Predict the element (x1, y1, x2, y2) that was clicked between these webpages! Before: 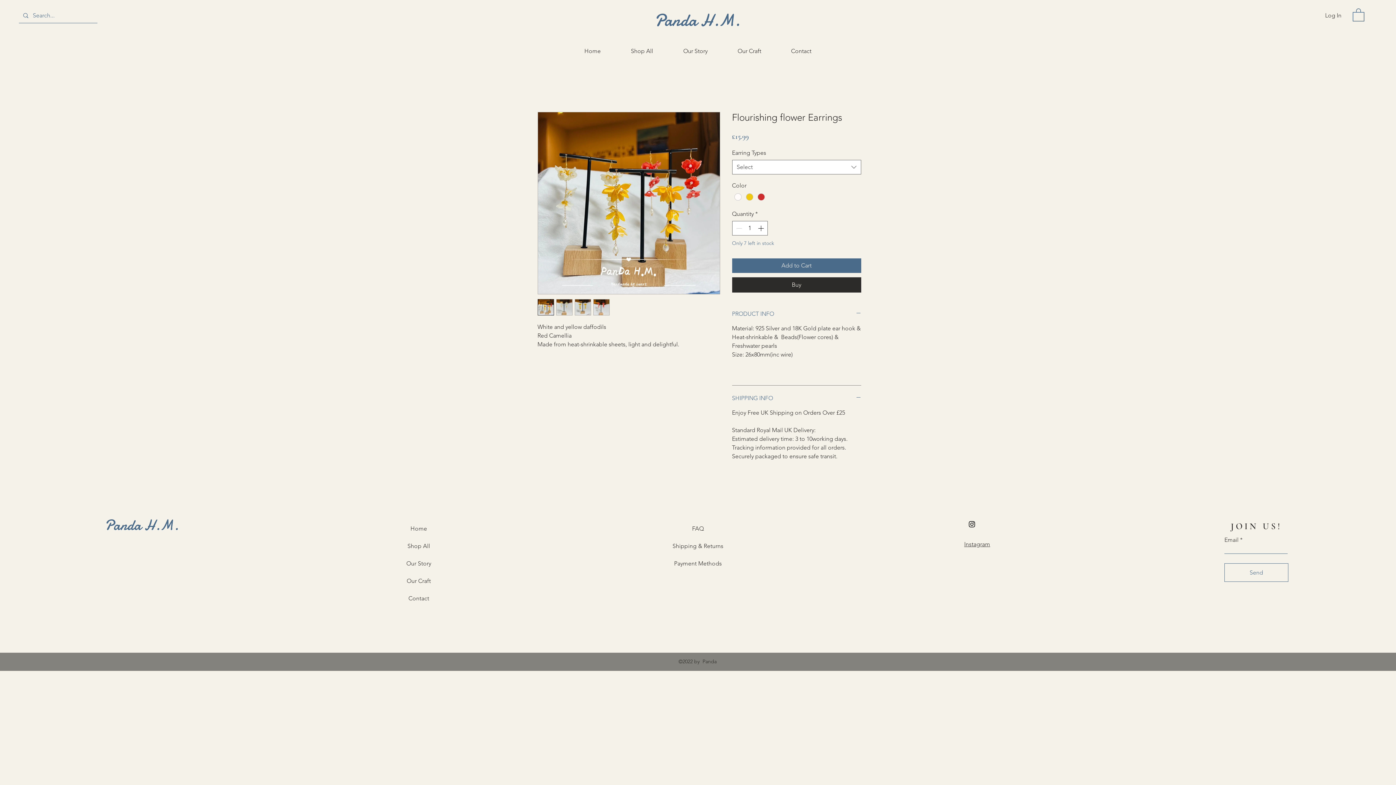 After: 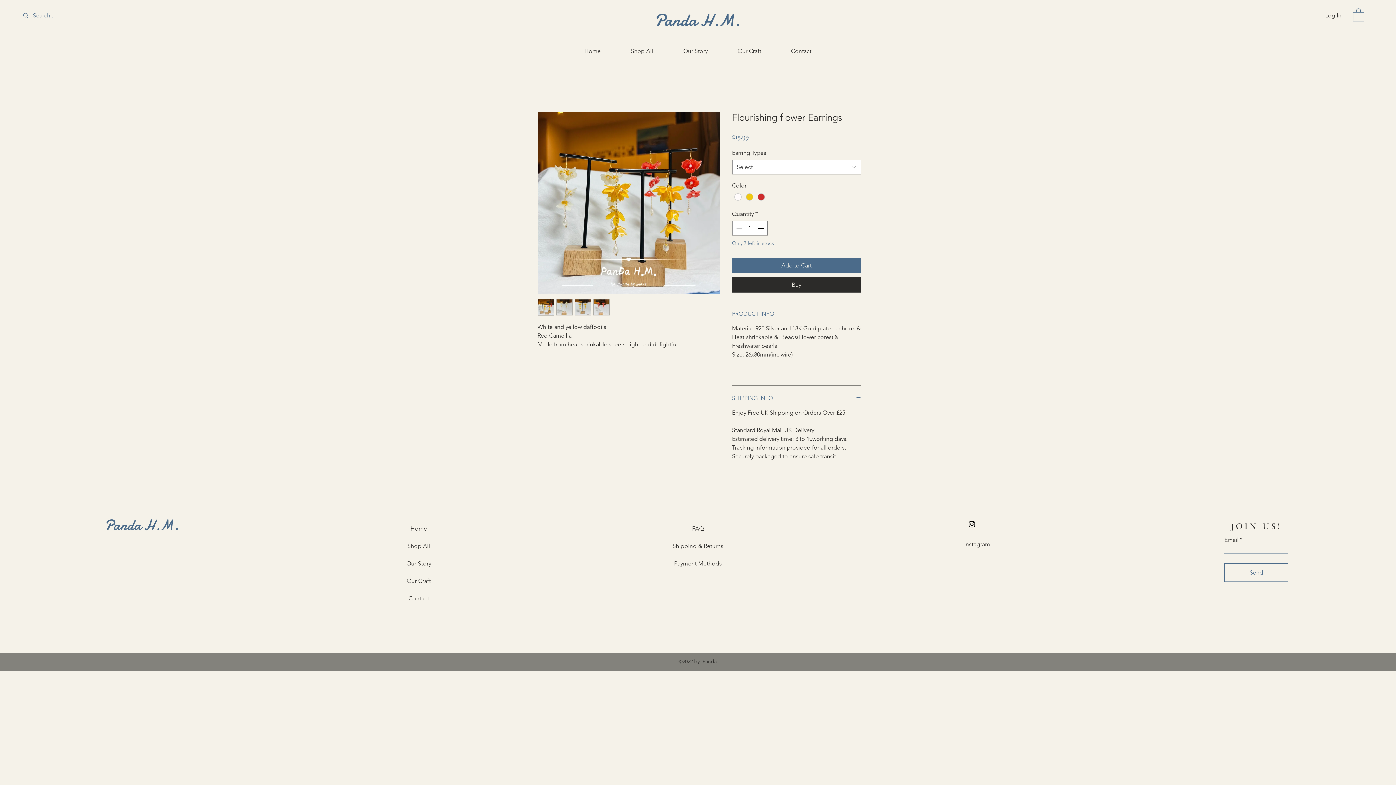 Action: label: Instagram bbox: (968, 520, 976, 528)